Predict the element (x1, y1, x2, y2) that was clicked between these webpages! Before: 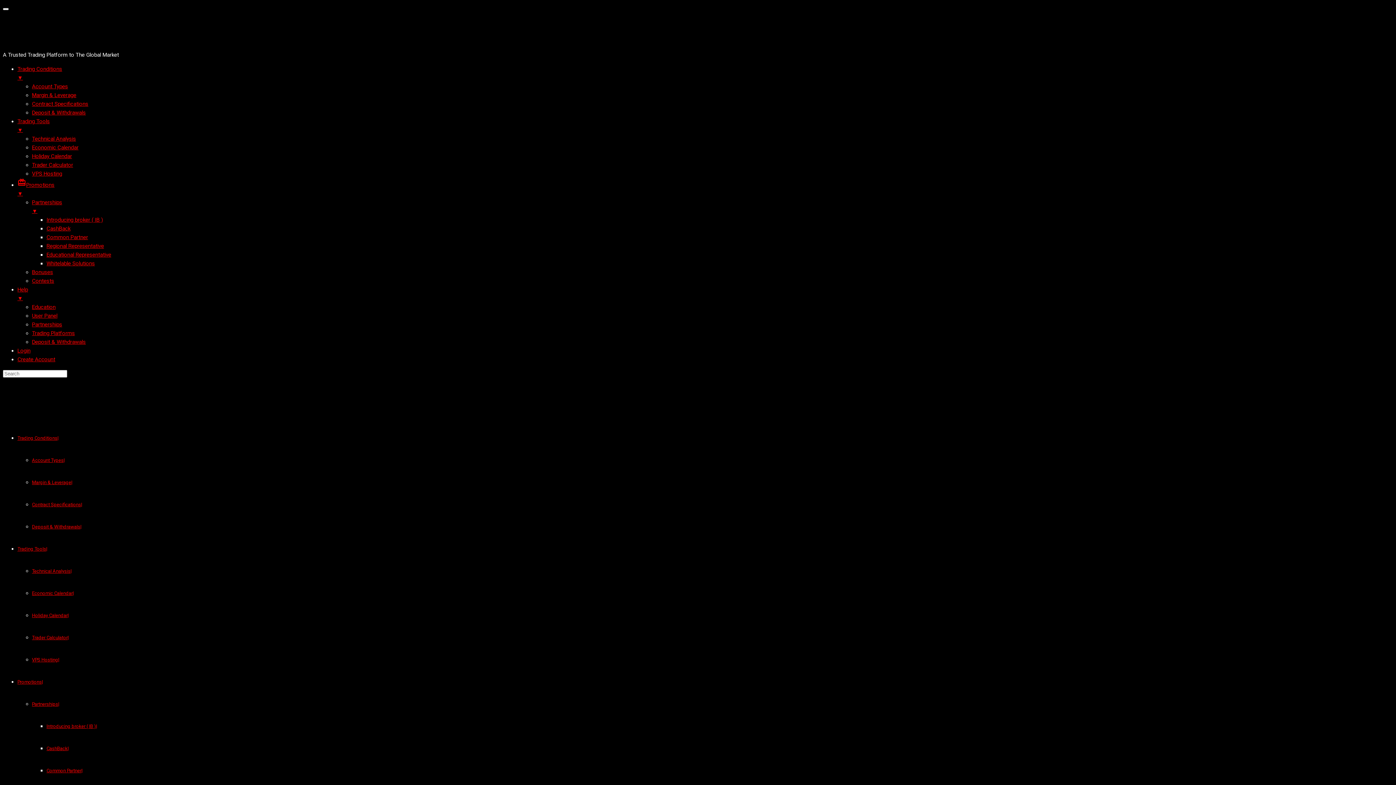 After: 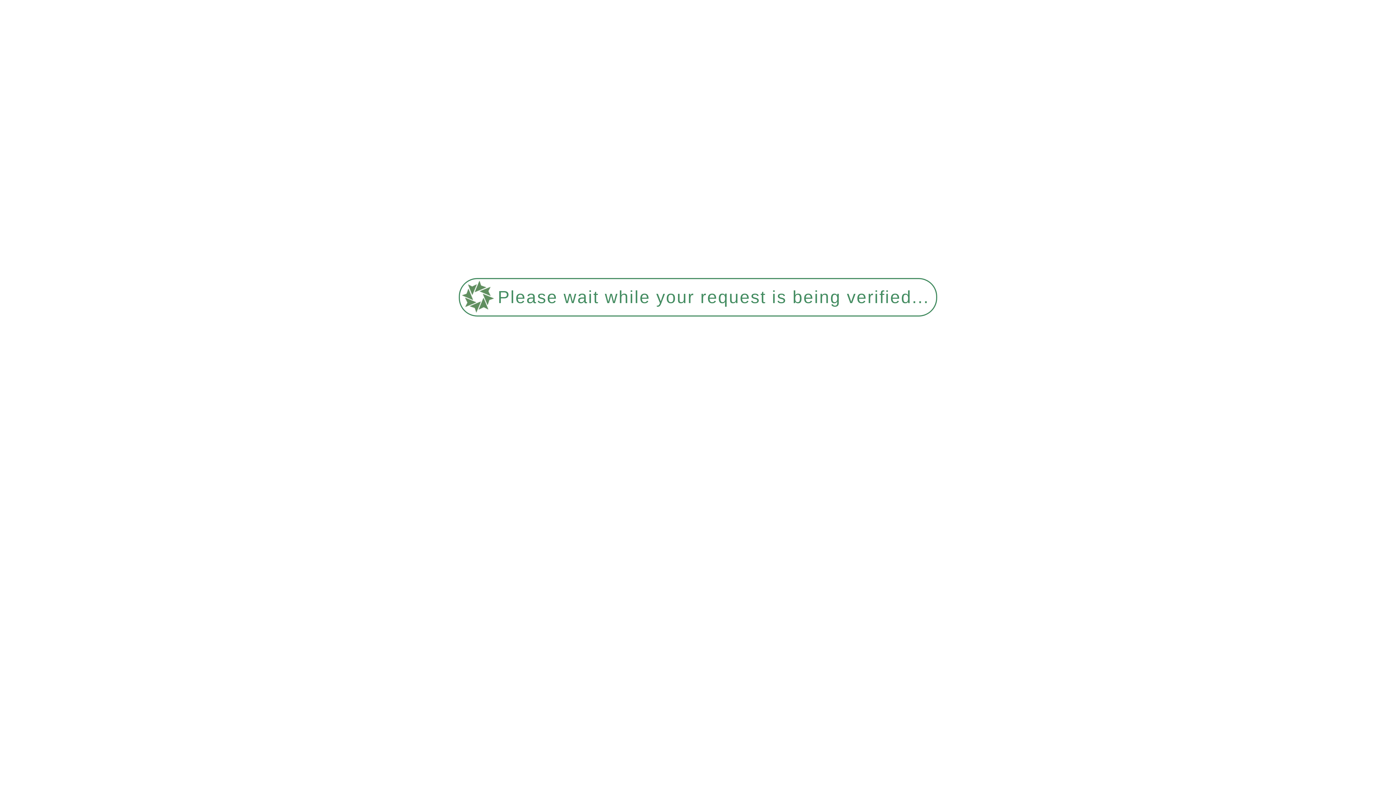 Action: label: Trader Calculator bbox: (32, 635, 68, 640)